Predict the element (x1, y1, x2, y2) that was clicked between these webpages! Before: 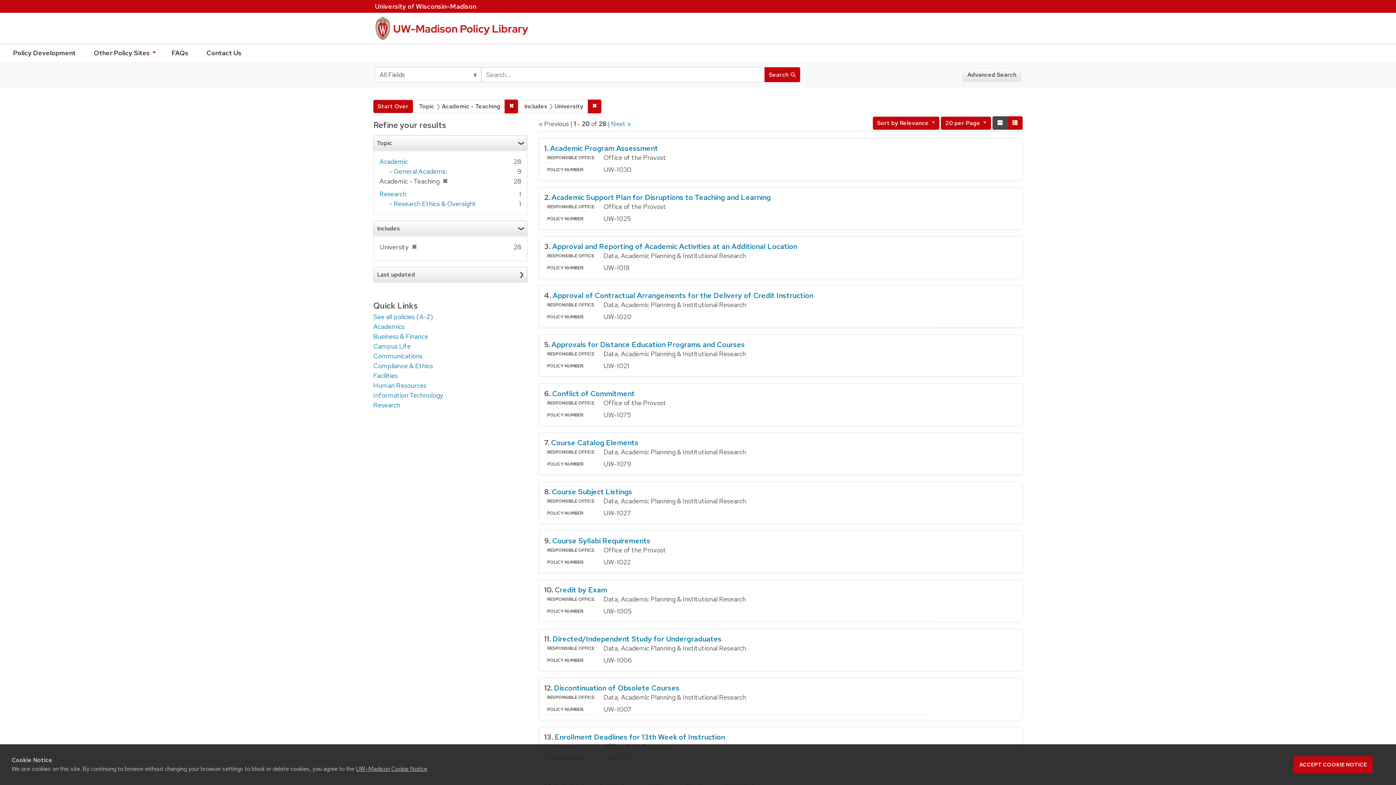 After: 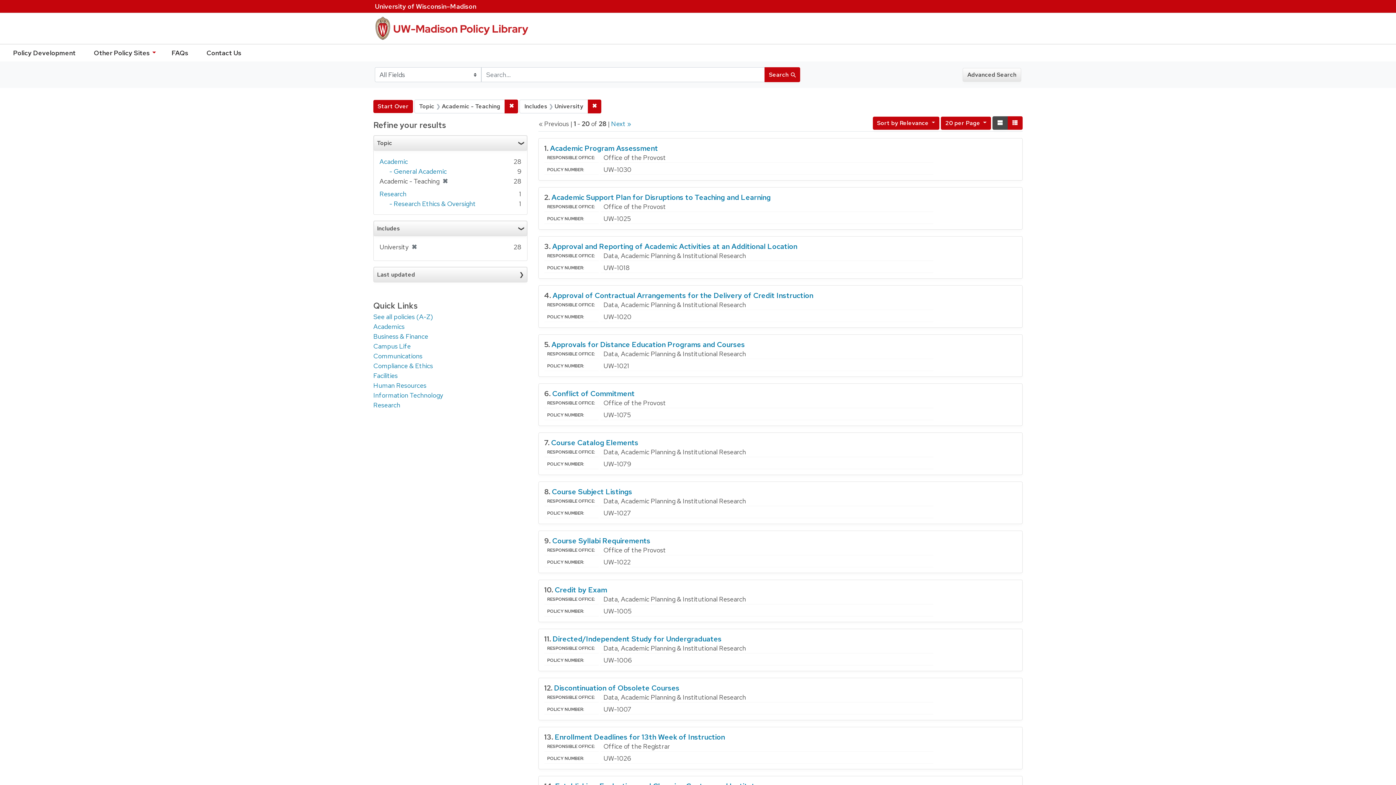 Action: label: Normal bbox: (992, 116, 1008, 129)